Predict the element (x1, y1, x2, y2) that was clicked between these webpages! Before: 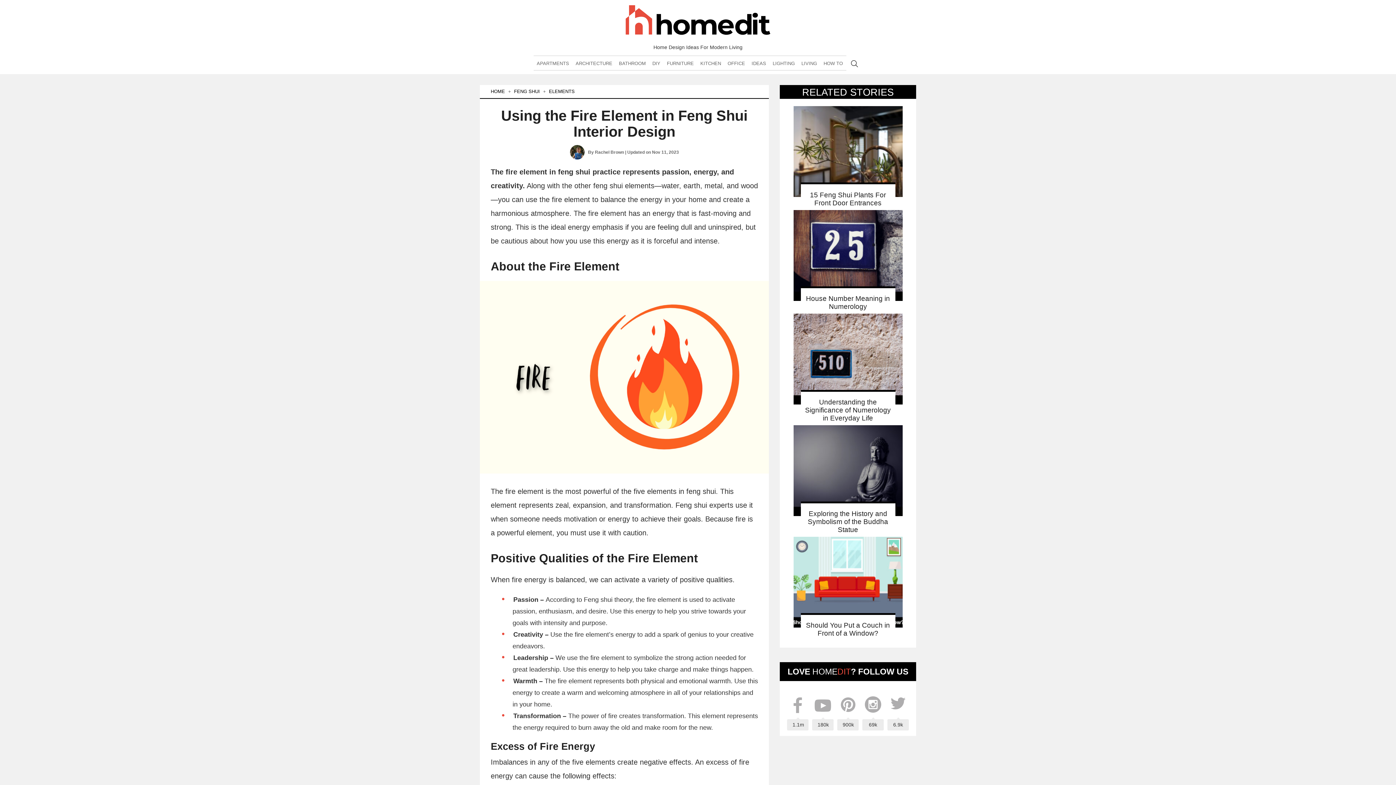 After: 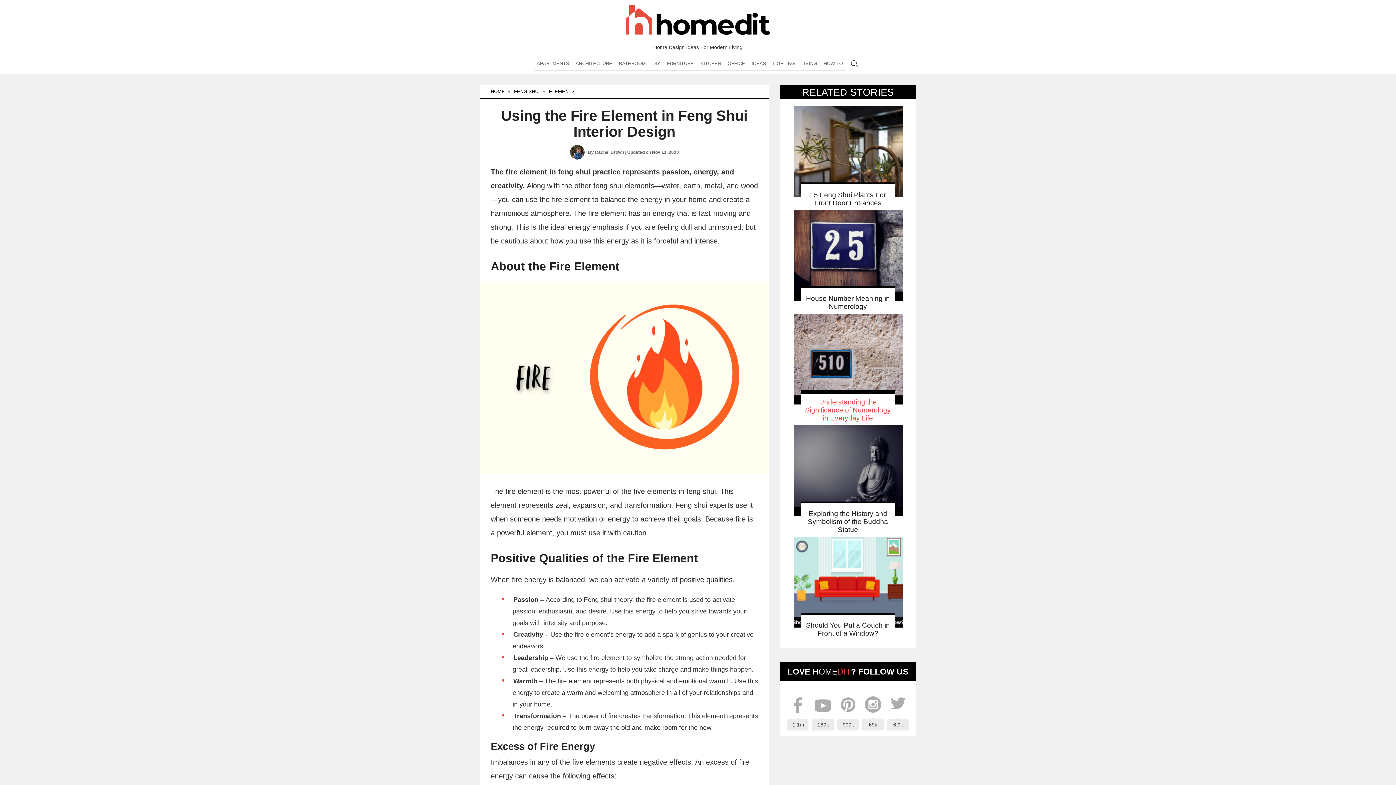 Action: bbox: (800, 313, 895, 422) label: Understanding the Significance of Numerology in Everyday Life